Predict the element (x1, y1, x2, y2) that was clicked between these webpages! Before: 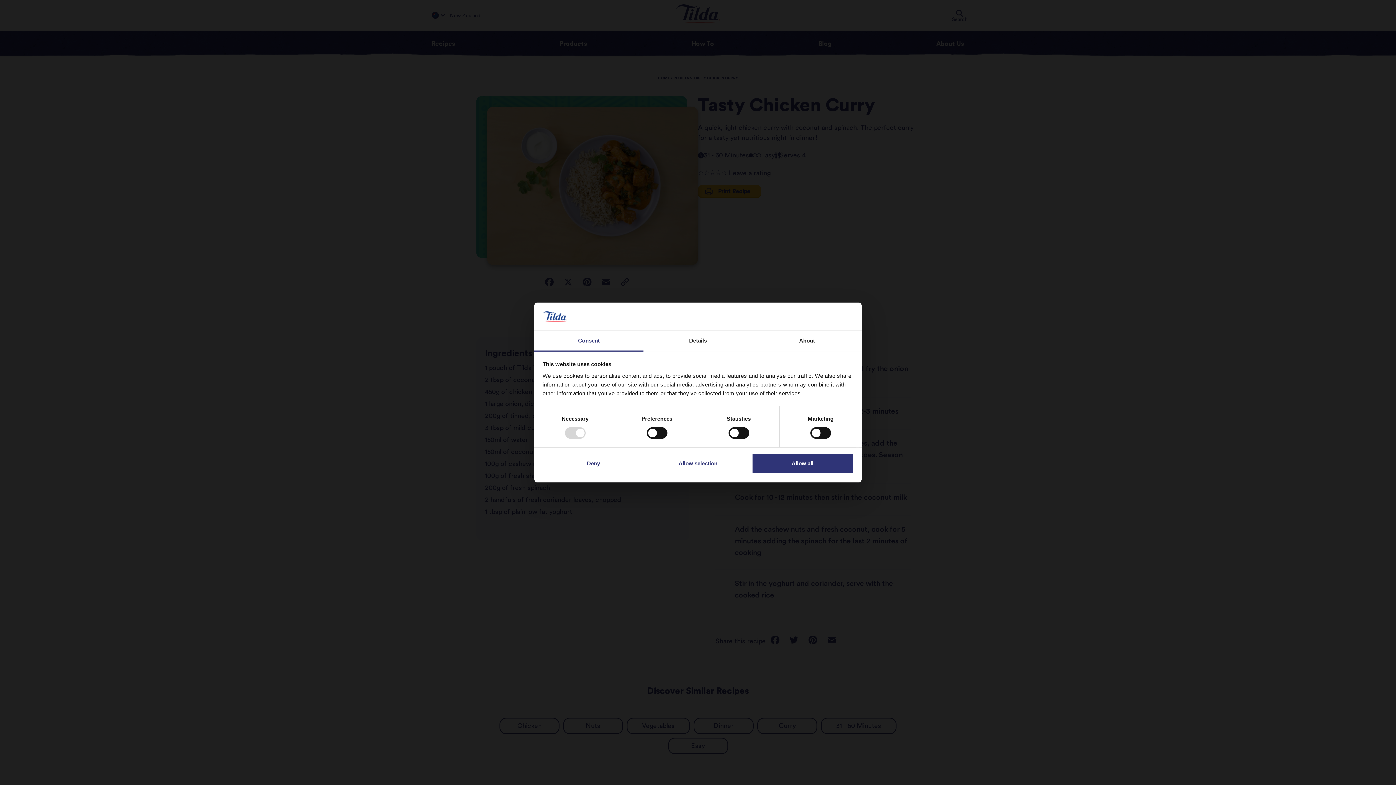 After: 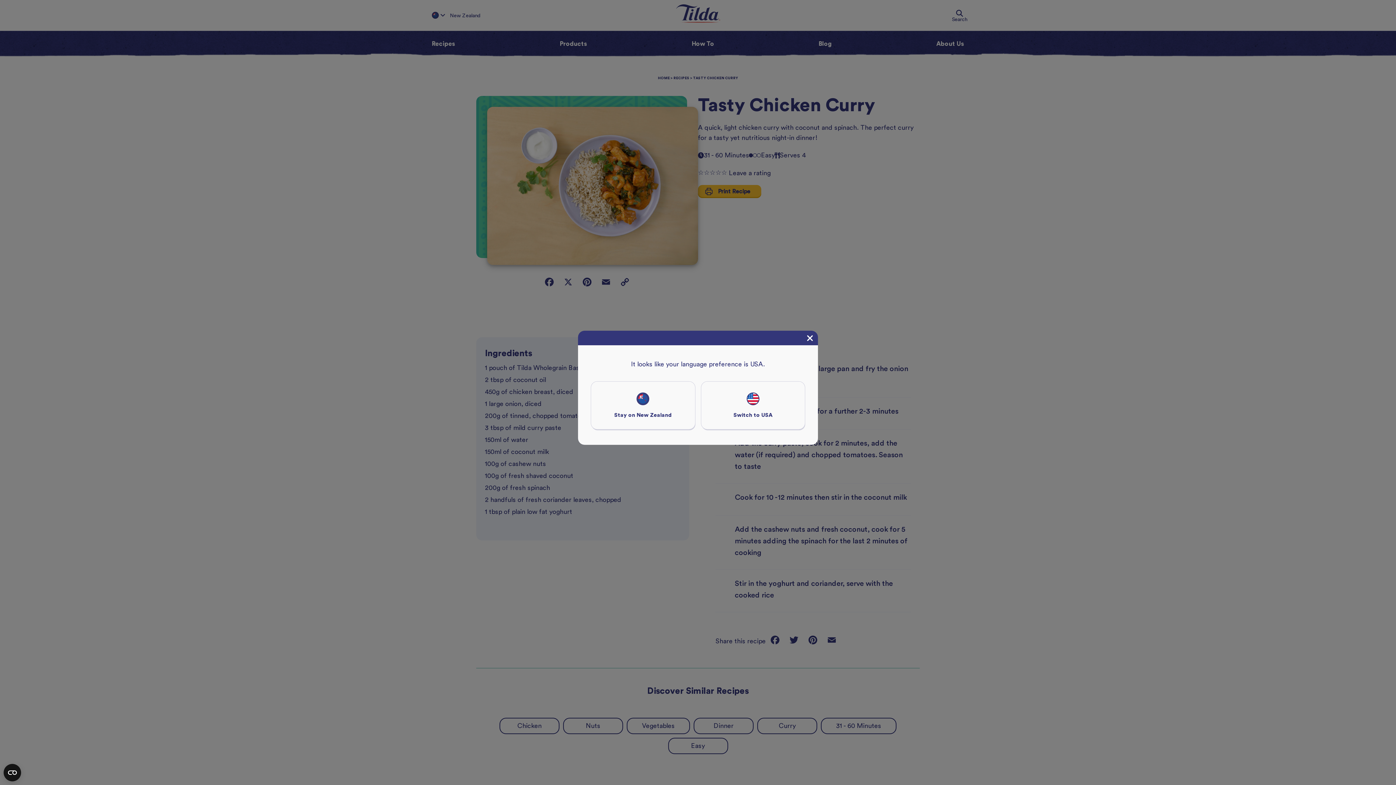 Action: bbox: (647, 453, 749, 474) label: Allow selection